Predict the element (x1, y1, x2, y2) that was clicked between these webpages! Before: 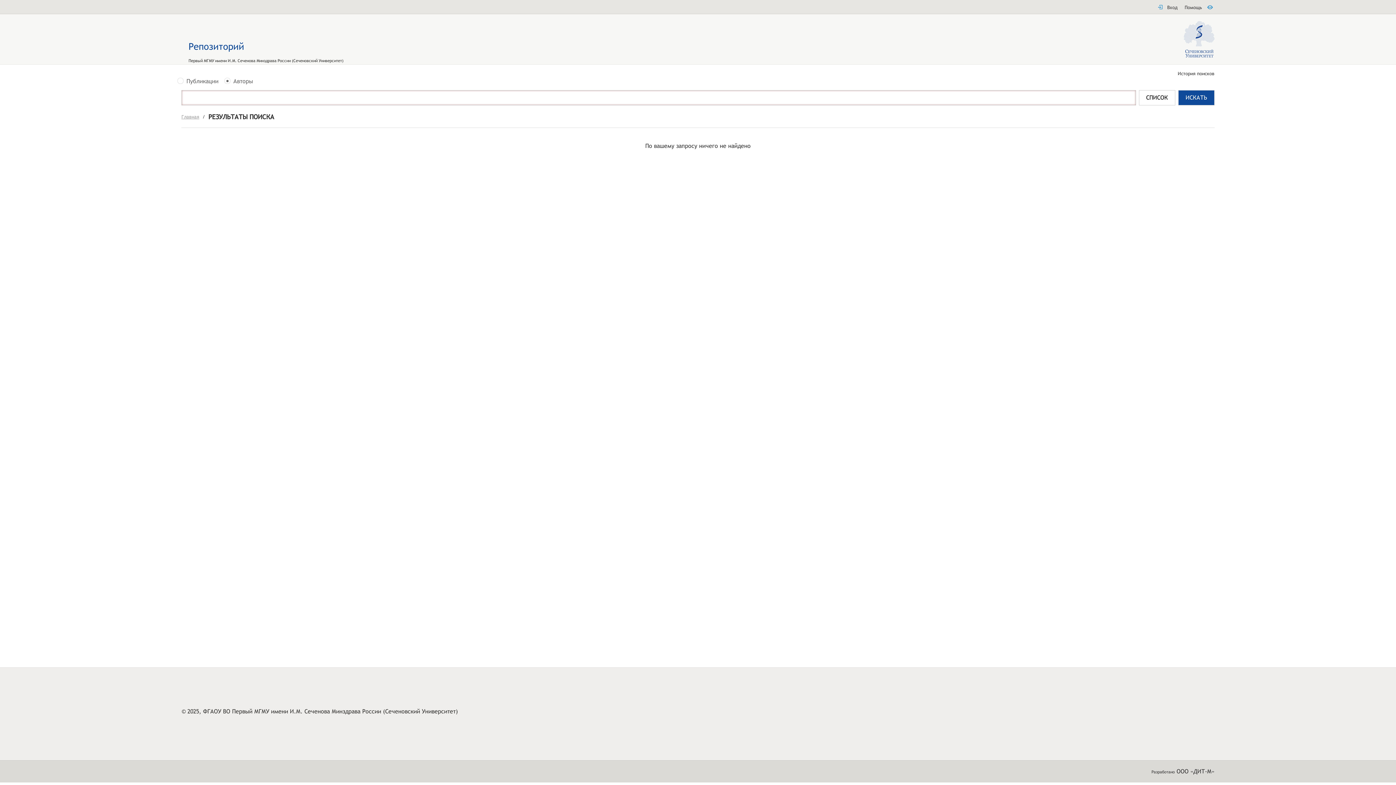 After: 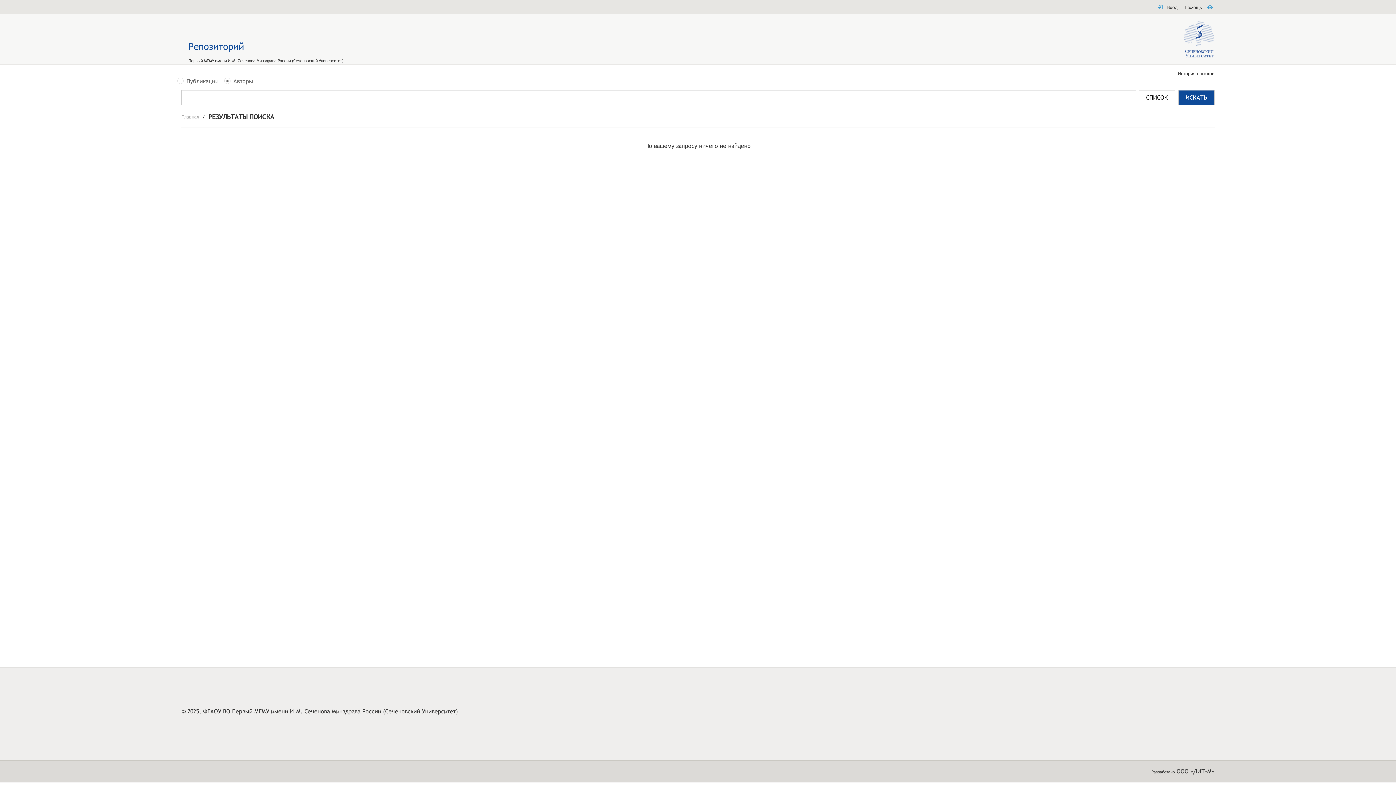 Action: label: ООО «ДИТ-М» bbox: (1176, 768, 1214, 775)